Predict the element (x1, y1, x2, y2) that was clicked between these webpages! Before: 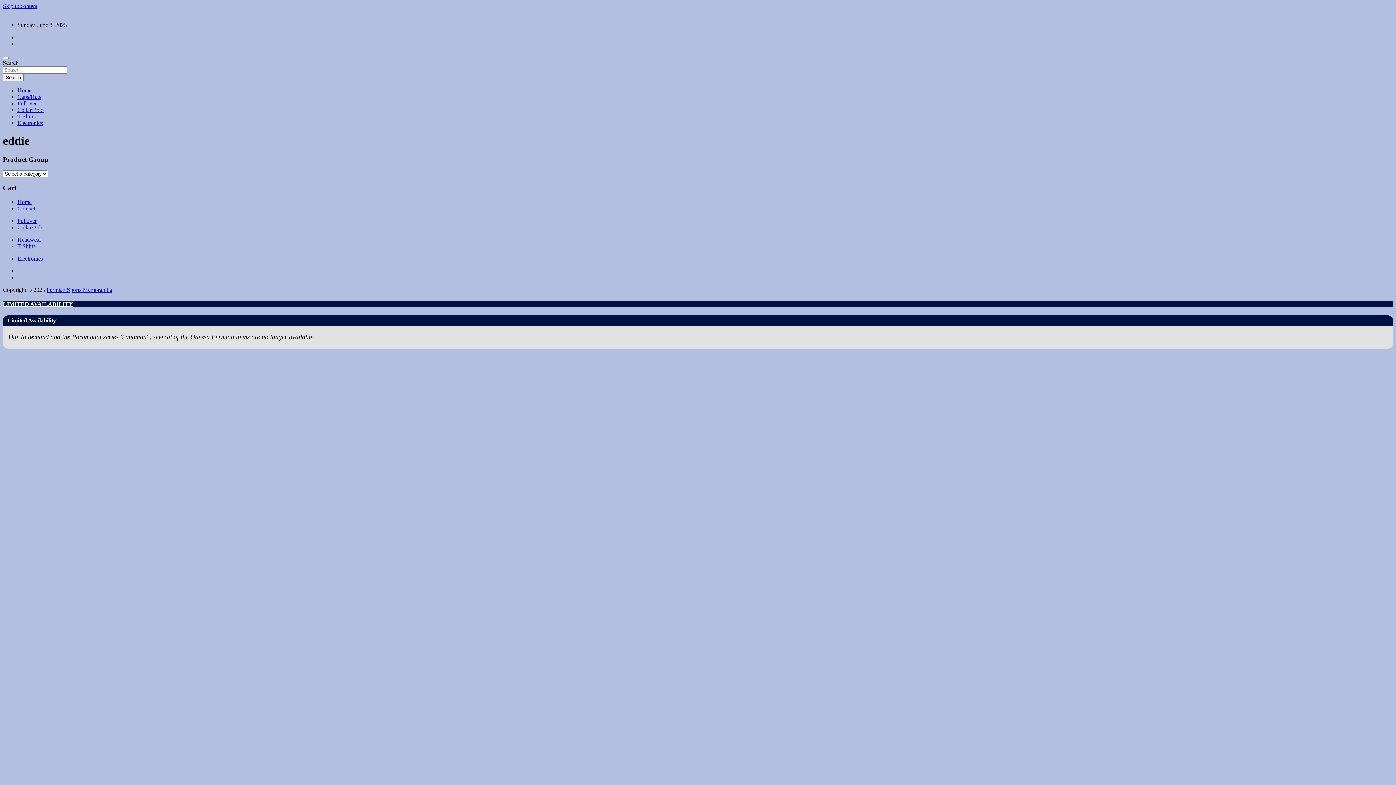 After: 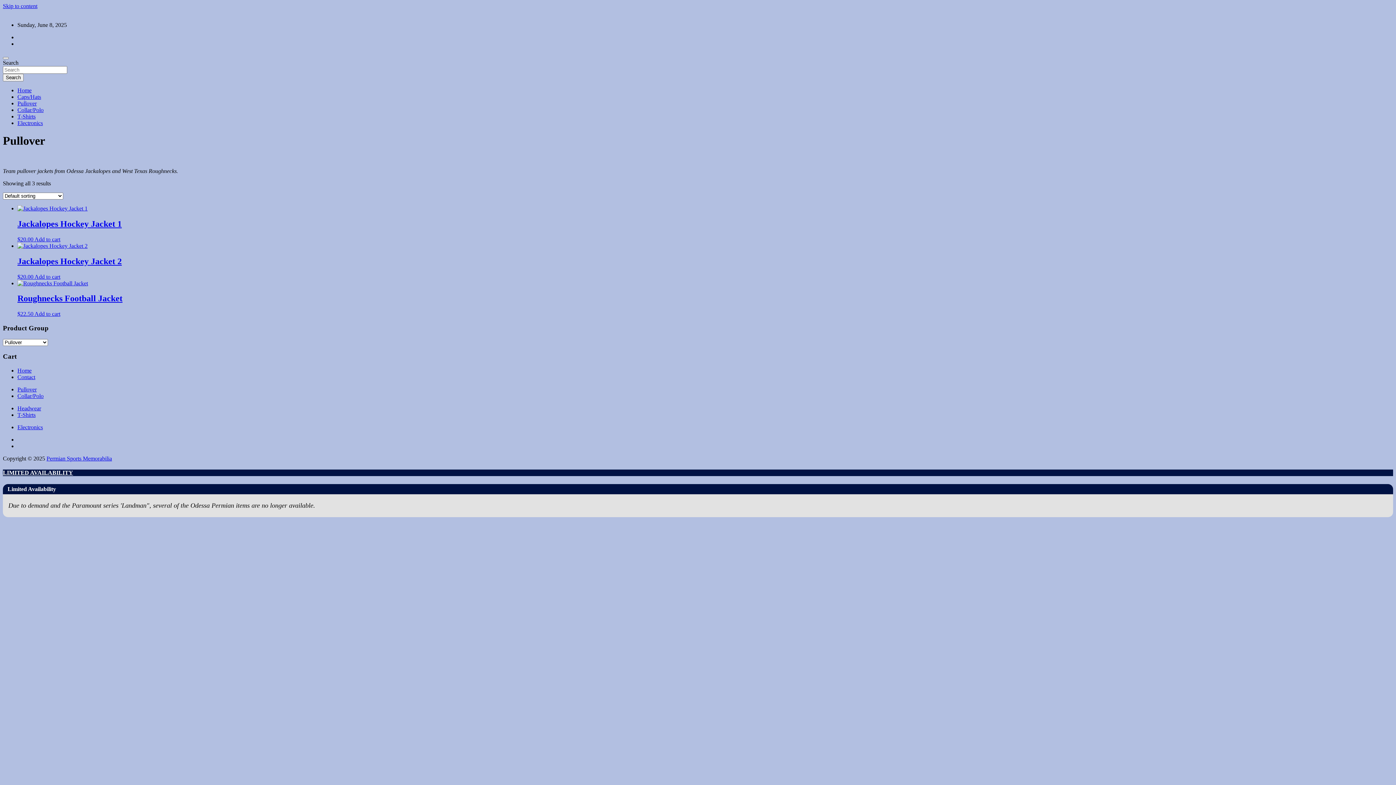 Action: bbox: (17, 100, 36, 106) label: Pullover